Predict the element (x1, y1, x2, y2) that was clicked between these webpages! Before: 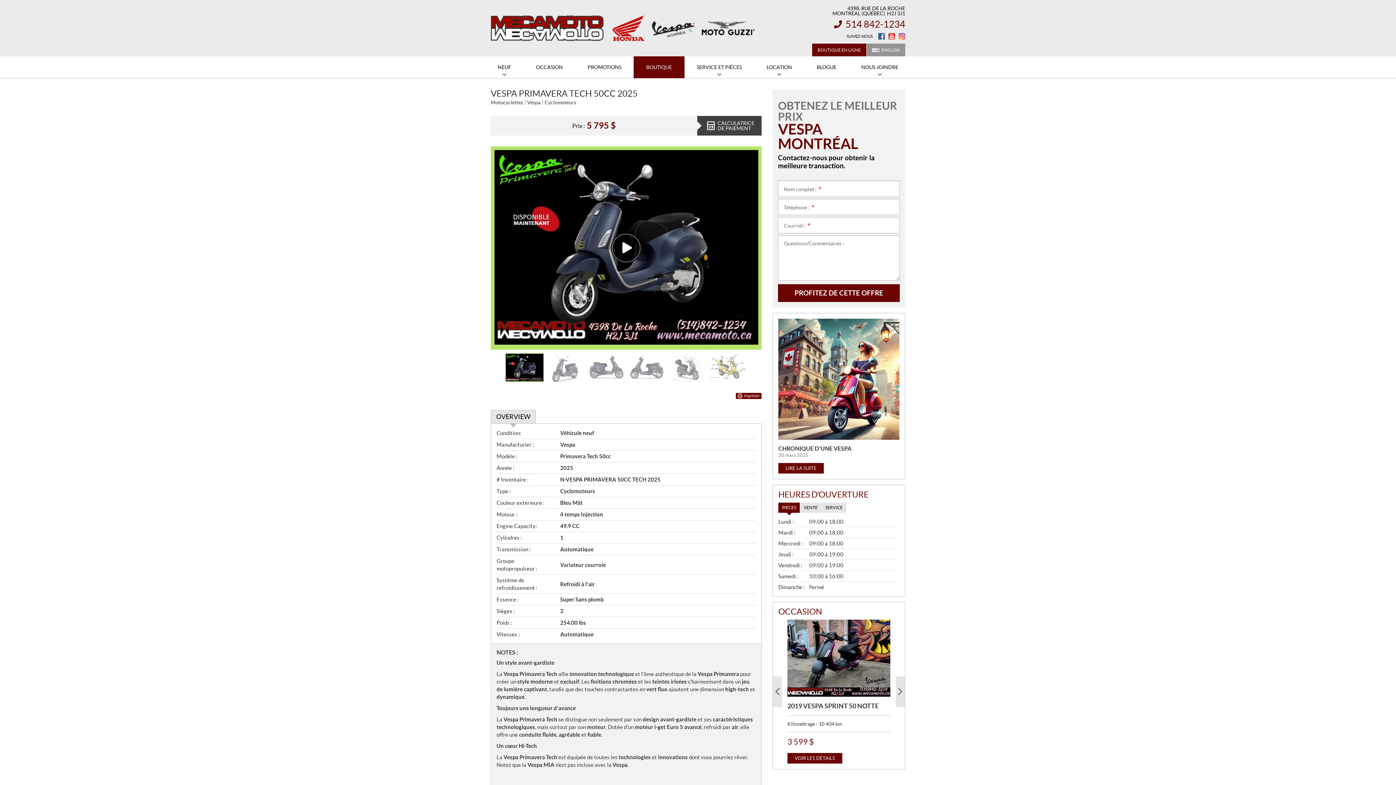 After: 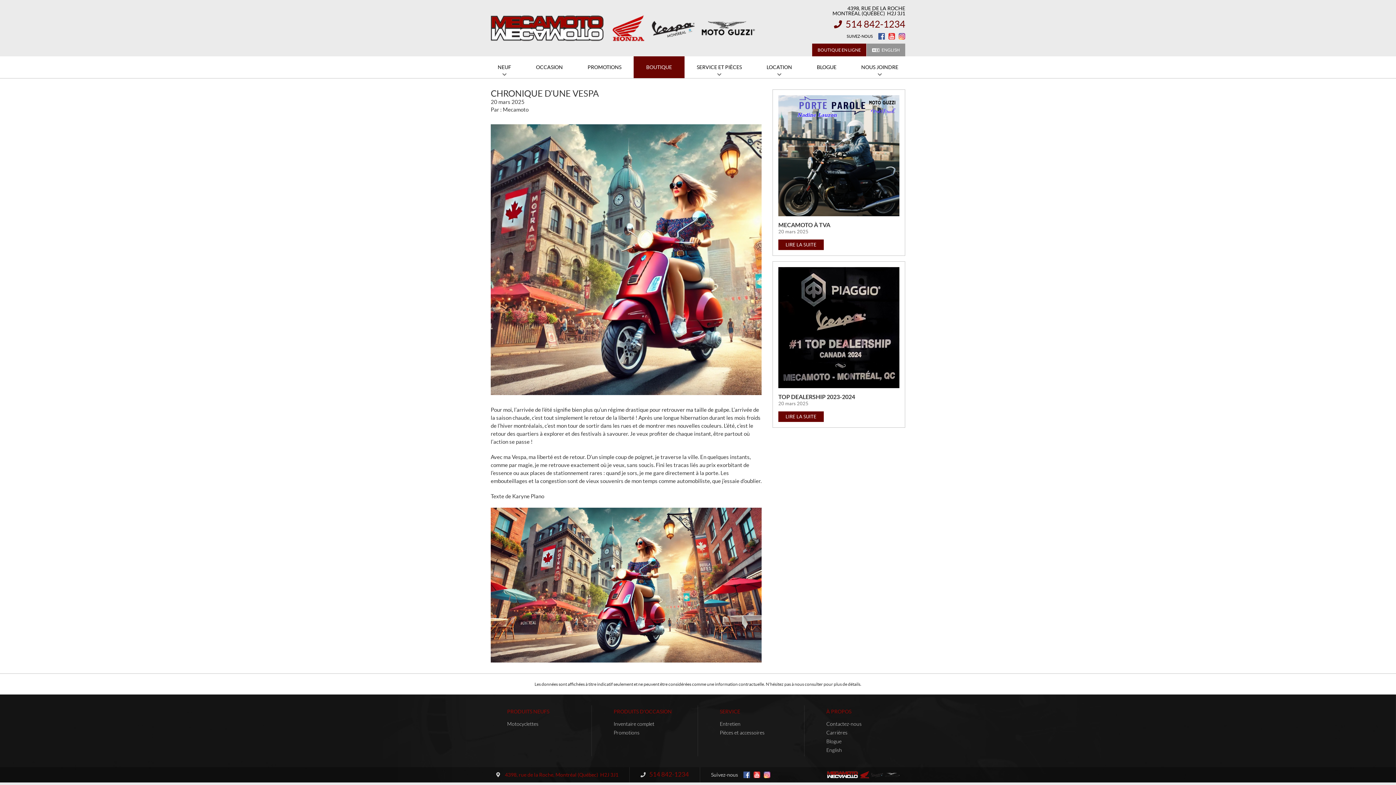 Action: bbox: (778, 318, 899, 440)